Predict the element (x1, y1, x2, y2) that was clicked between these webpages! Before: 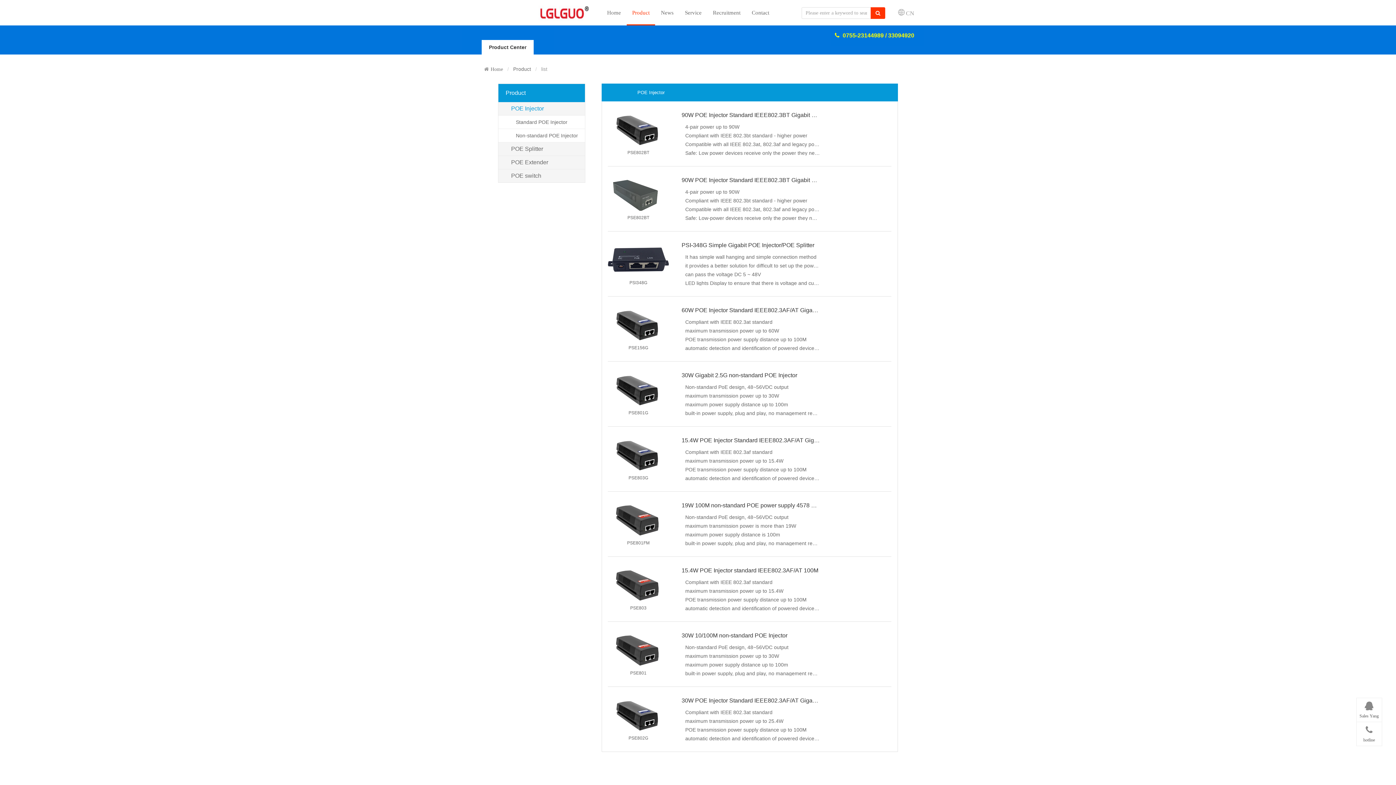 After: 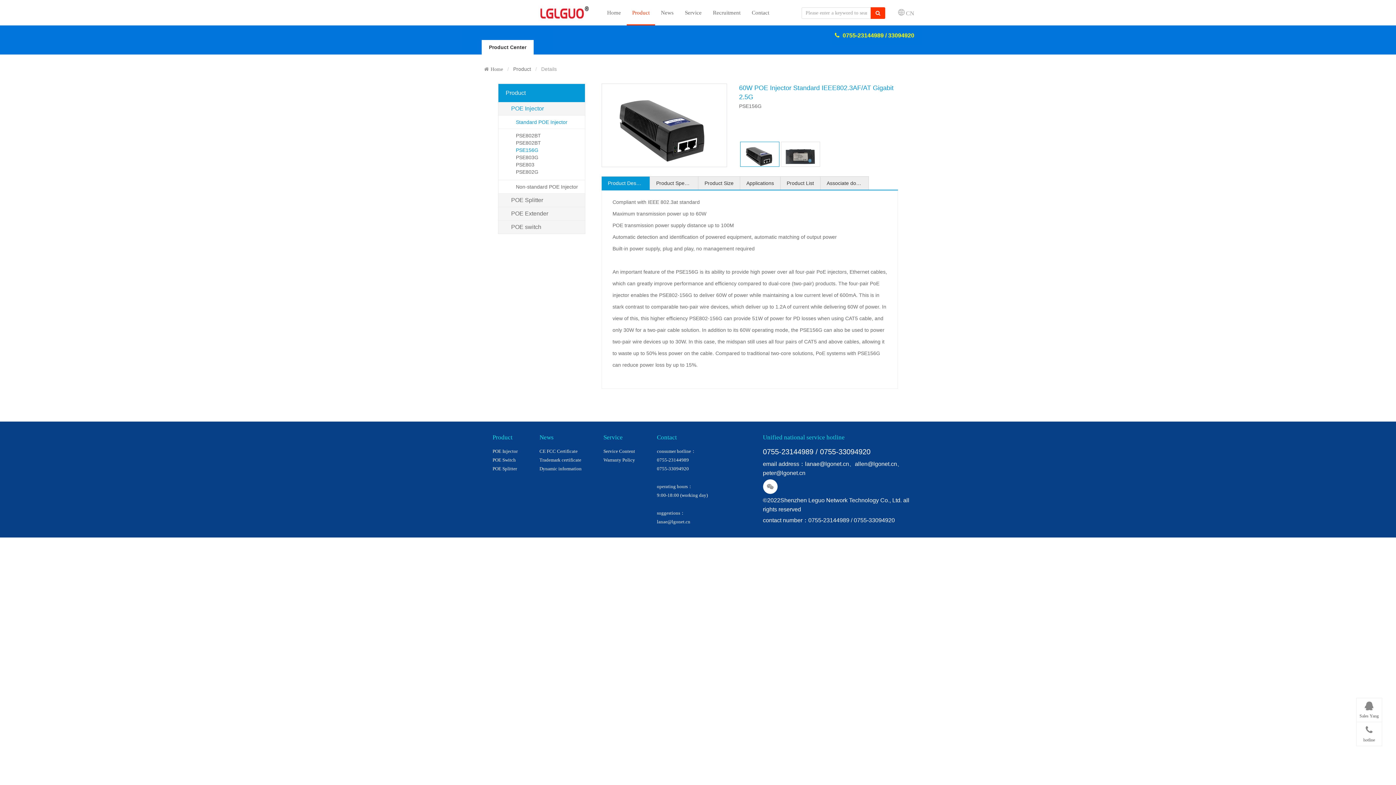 Action: label: 60W POE Injector Standard IEEE802.3AF/AT Gigabit 2.5G
Compliant with IEEE 802.3at standard
maximum transmission power up to 60W
POE transmission power supply distance up to 100M
automatic detection and identification of powered devices, automatic matching of output power
built-in power supply, plug and play, no management required bbox: (681, 303, 820, 350)